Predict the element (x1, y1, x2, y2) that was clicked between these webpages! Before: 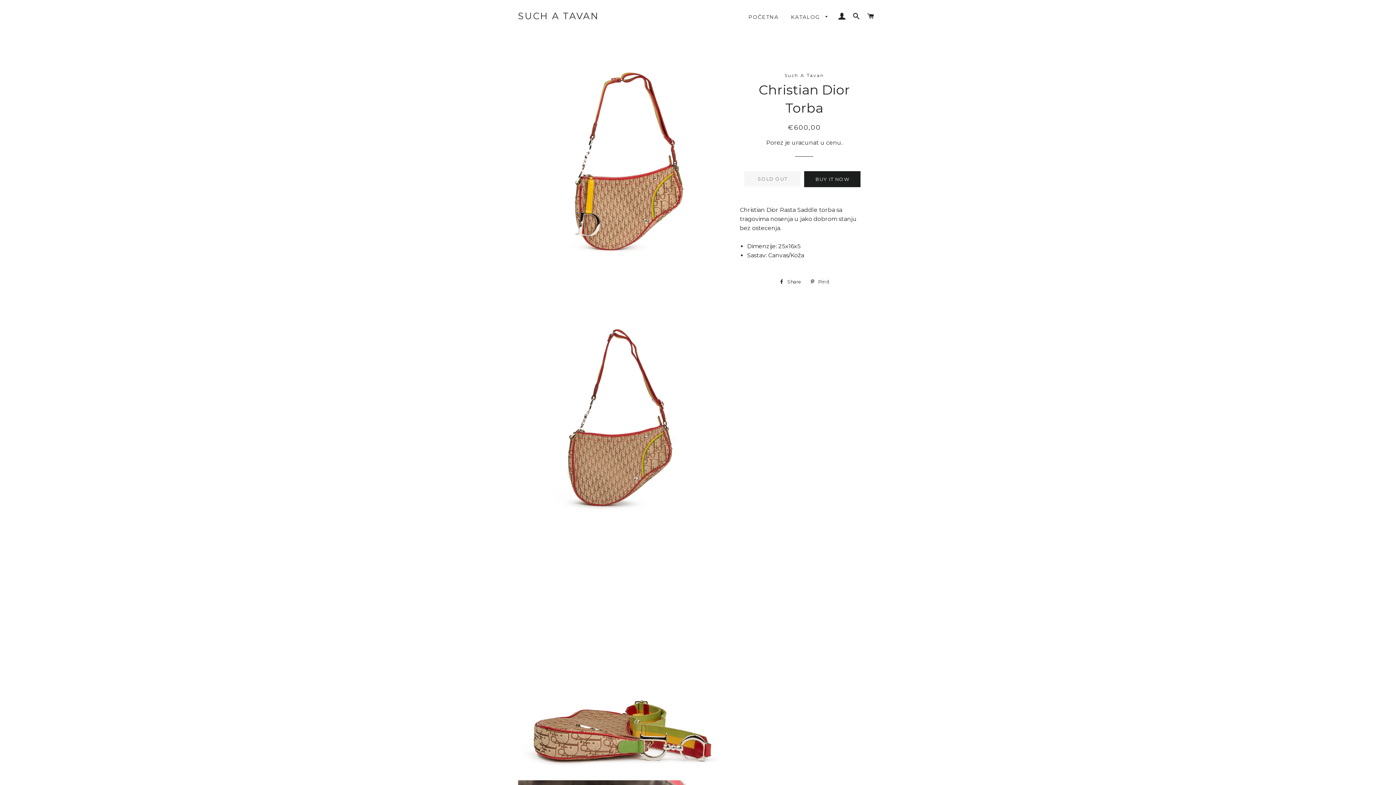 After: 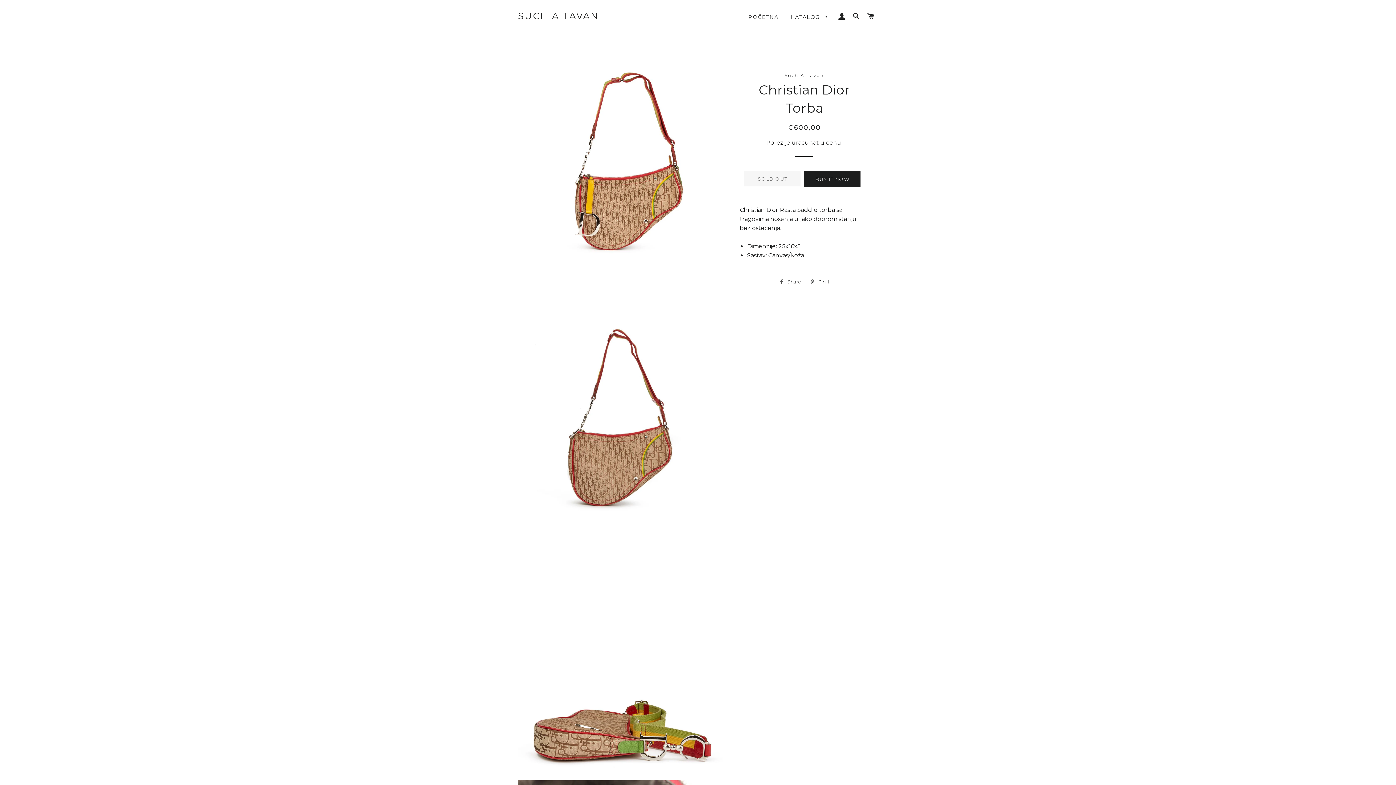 Action: label:  Share
Share on Facebook bbox: (775, 276, 805, 287)